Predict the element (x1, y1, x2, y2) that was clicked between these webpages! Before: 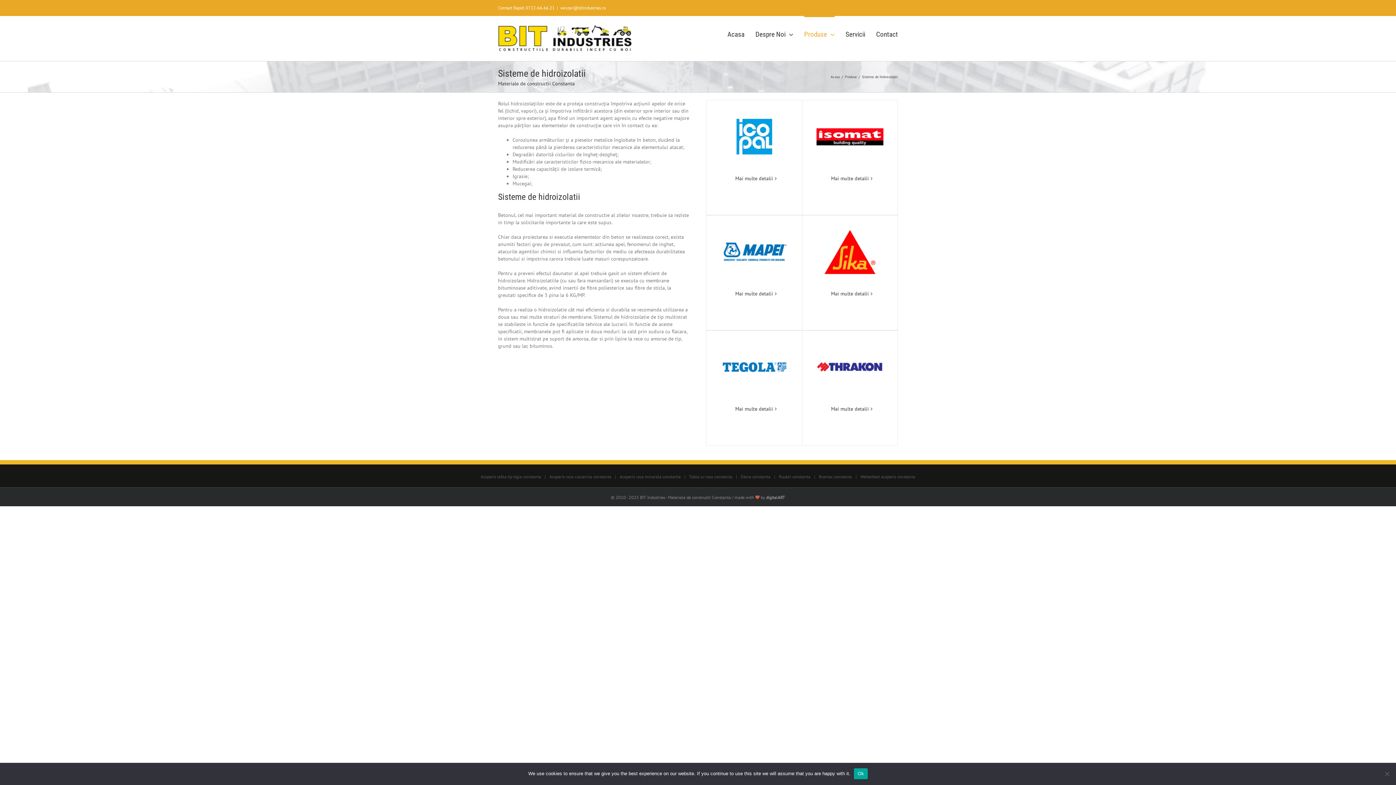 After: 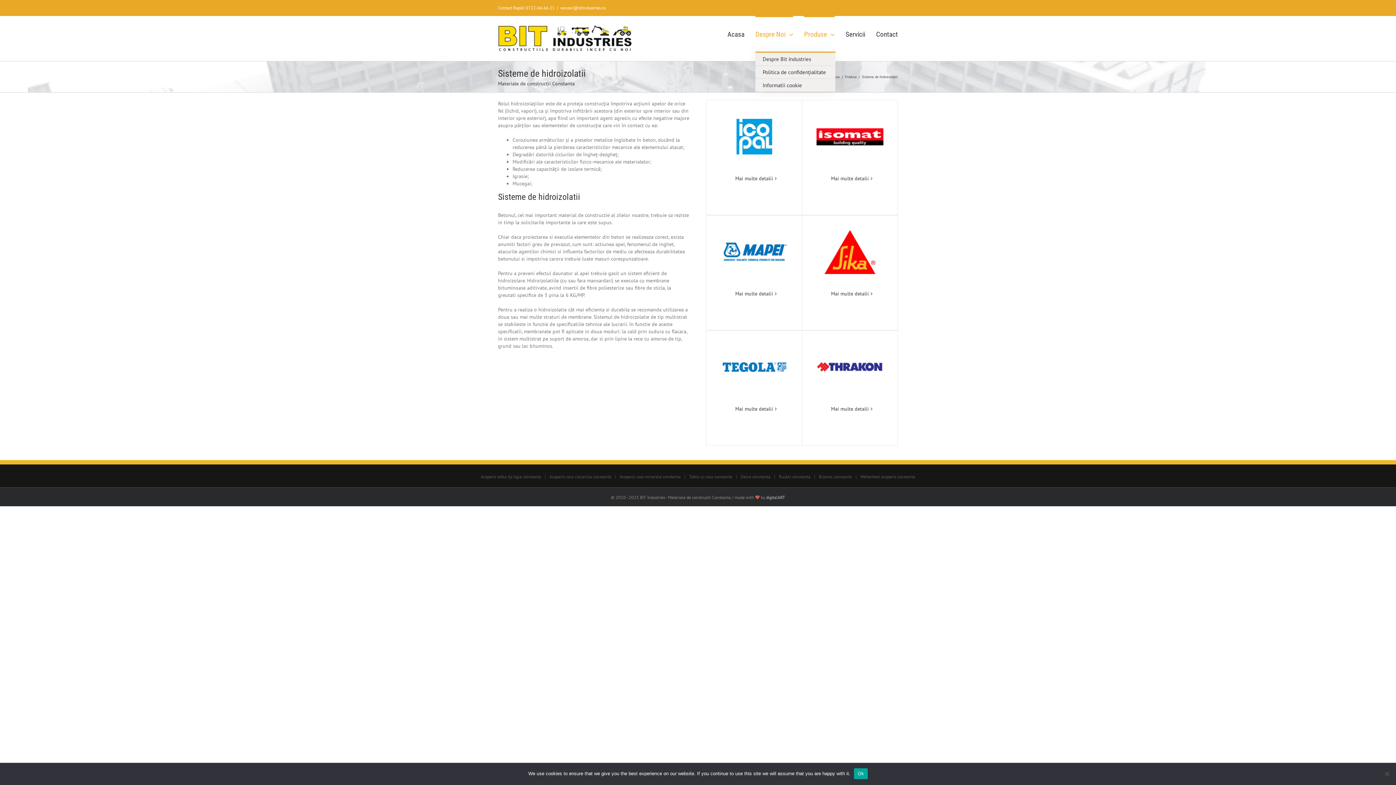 Action: label: Despre Noi bbox: (755, 16, 793, 51)